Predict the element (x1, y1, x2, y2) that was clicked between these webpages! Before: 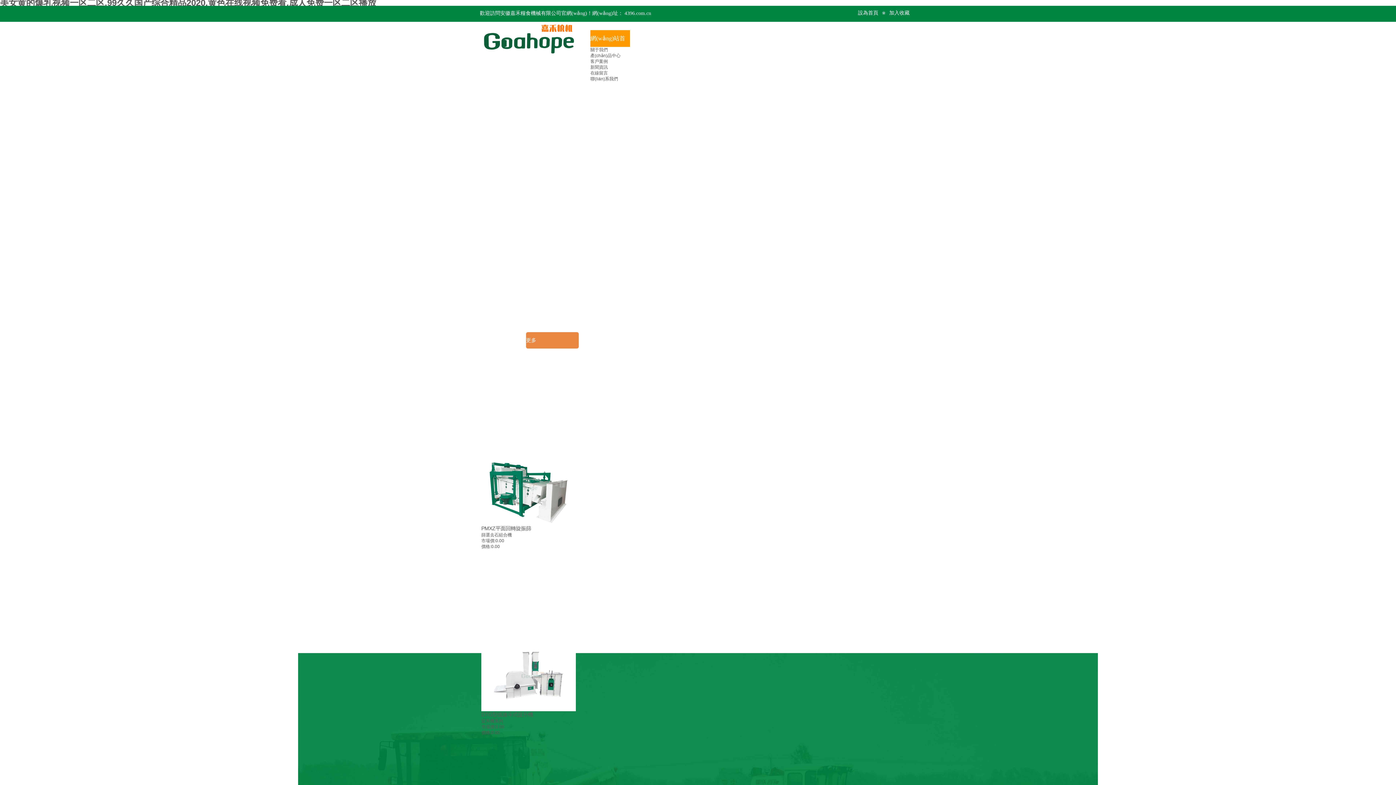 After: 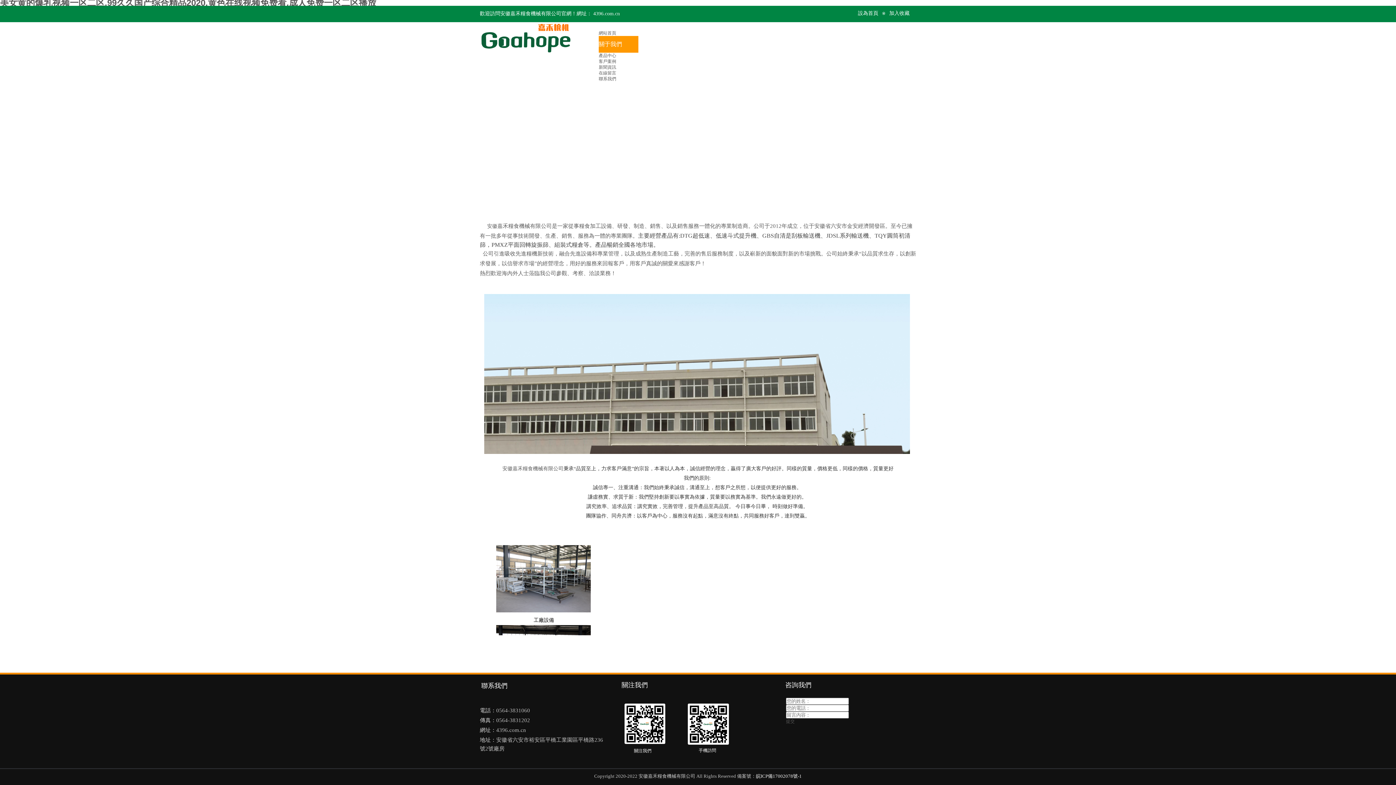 Action: label: 關于我們 bbox: (590, 47, 608, 52)